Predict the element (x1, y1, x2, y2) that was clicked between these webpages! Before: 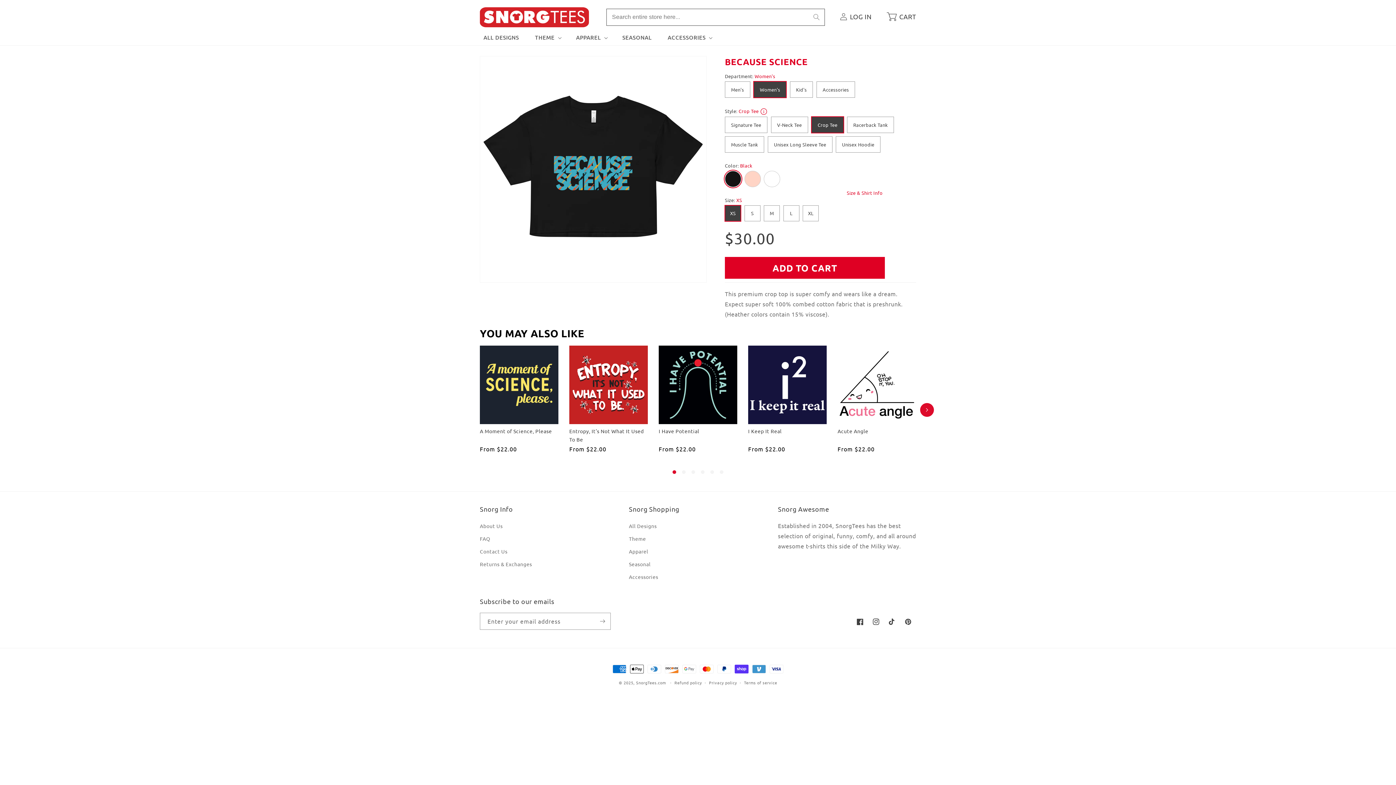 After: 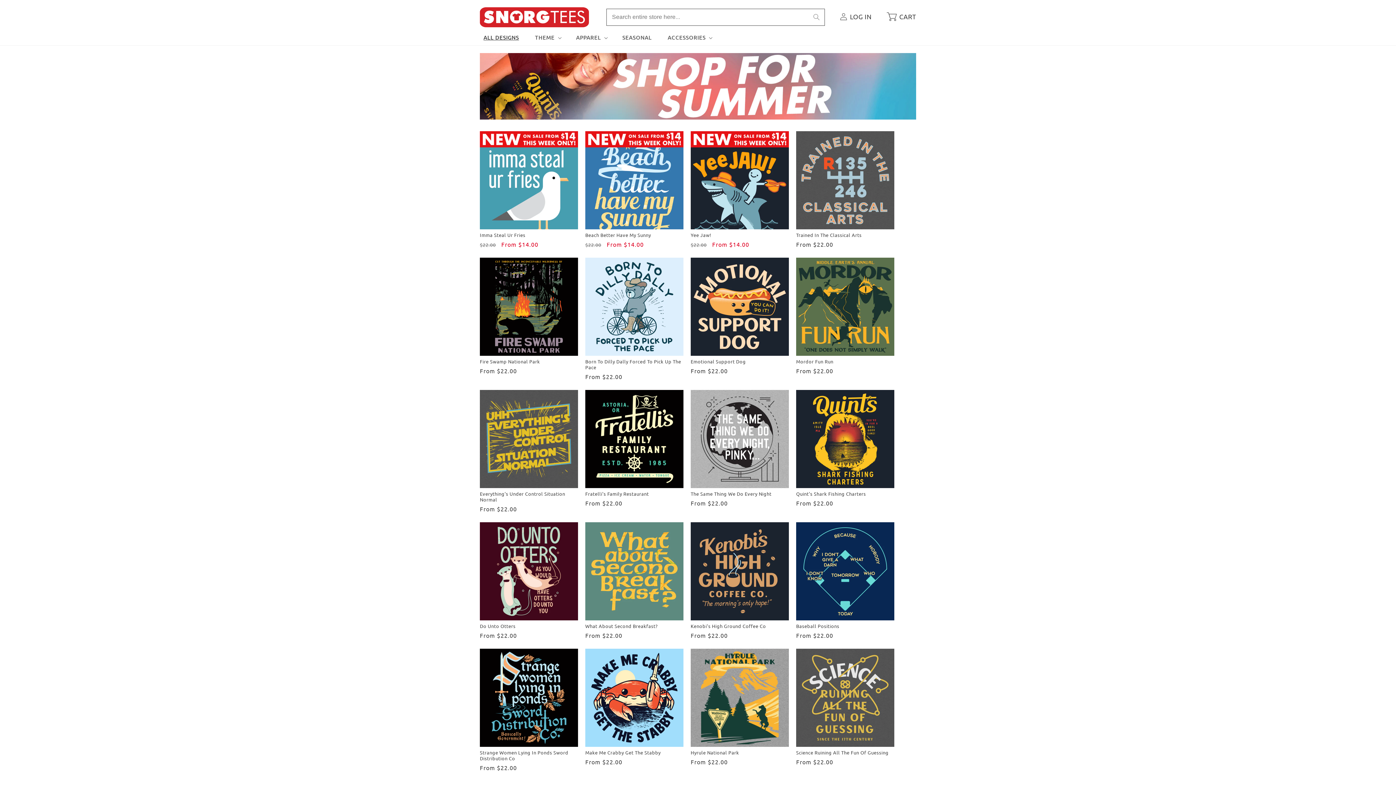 Action: bbox: (636, 680, 666, 685) label: SnorgTees.com